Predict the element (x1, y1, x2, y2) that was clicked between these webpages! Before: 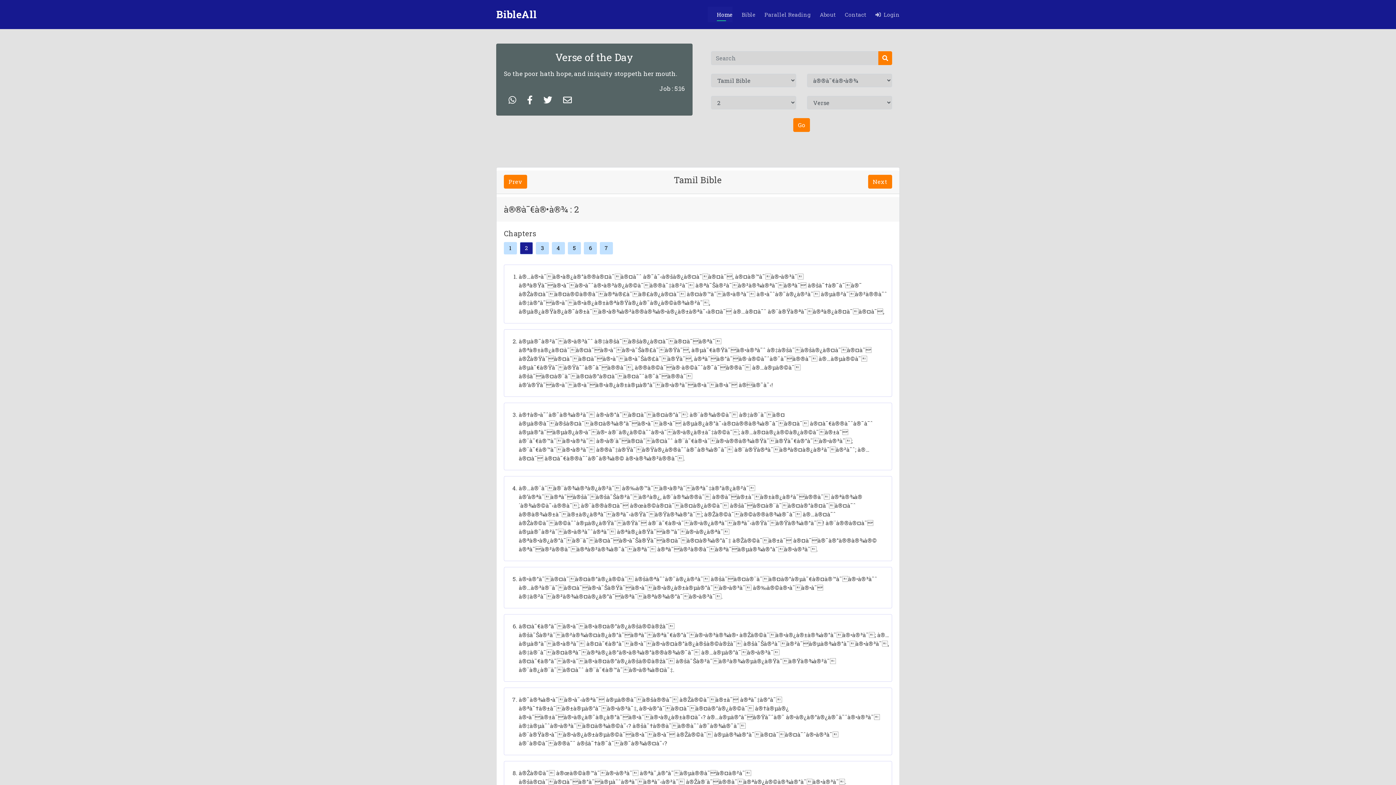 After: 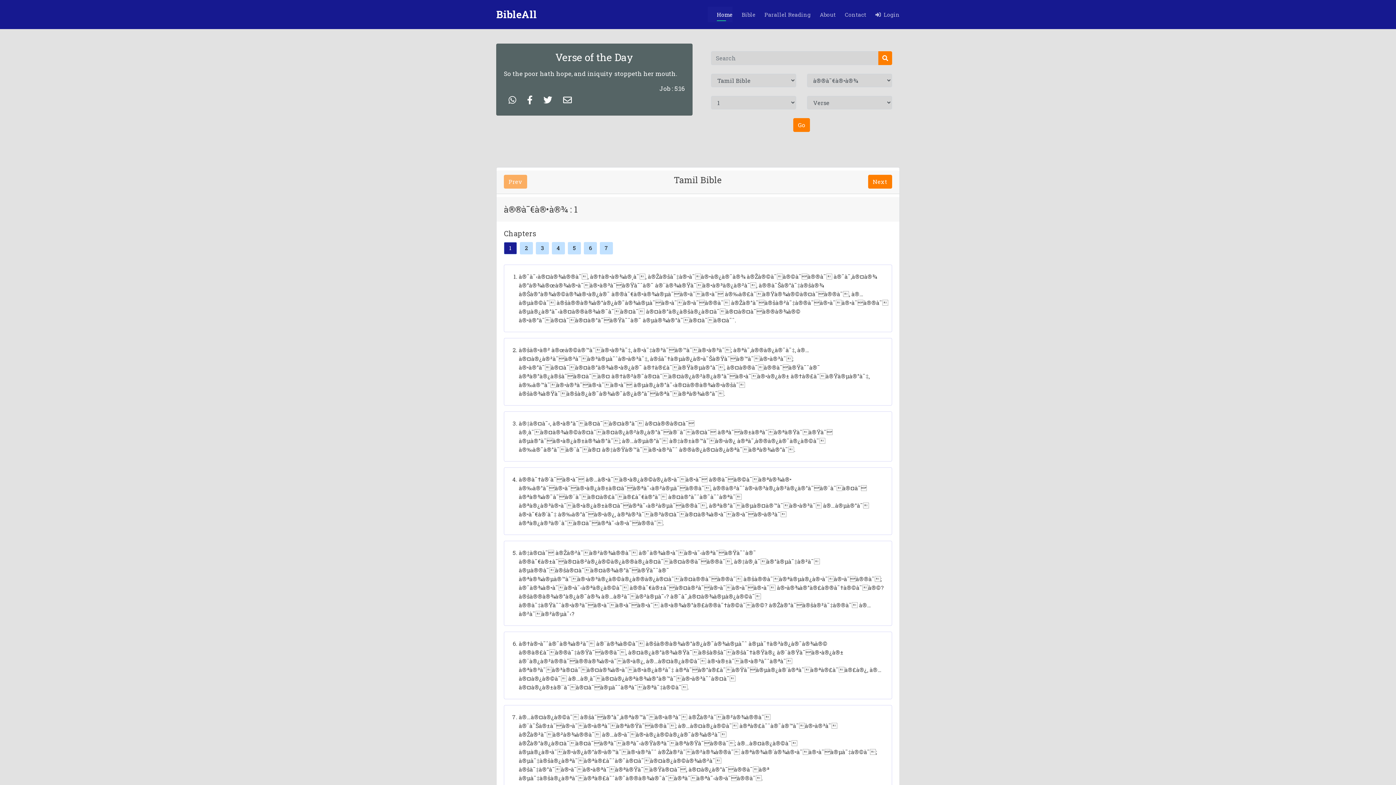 Action: label: 1 bbox: (504, 242, 517, 254)